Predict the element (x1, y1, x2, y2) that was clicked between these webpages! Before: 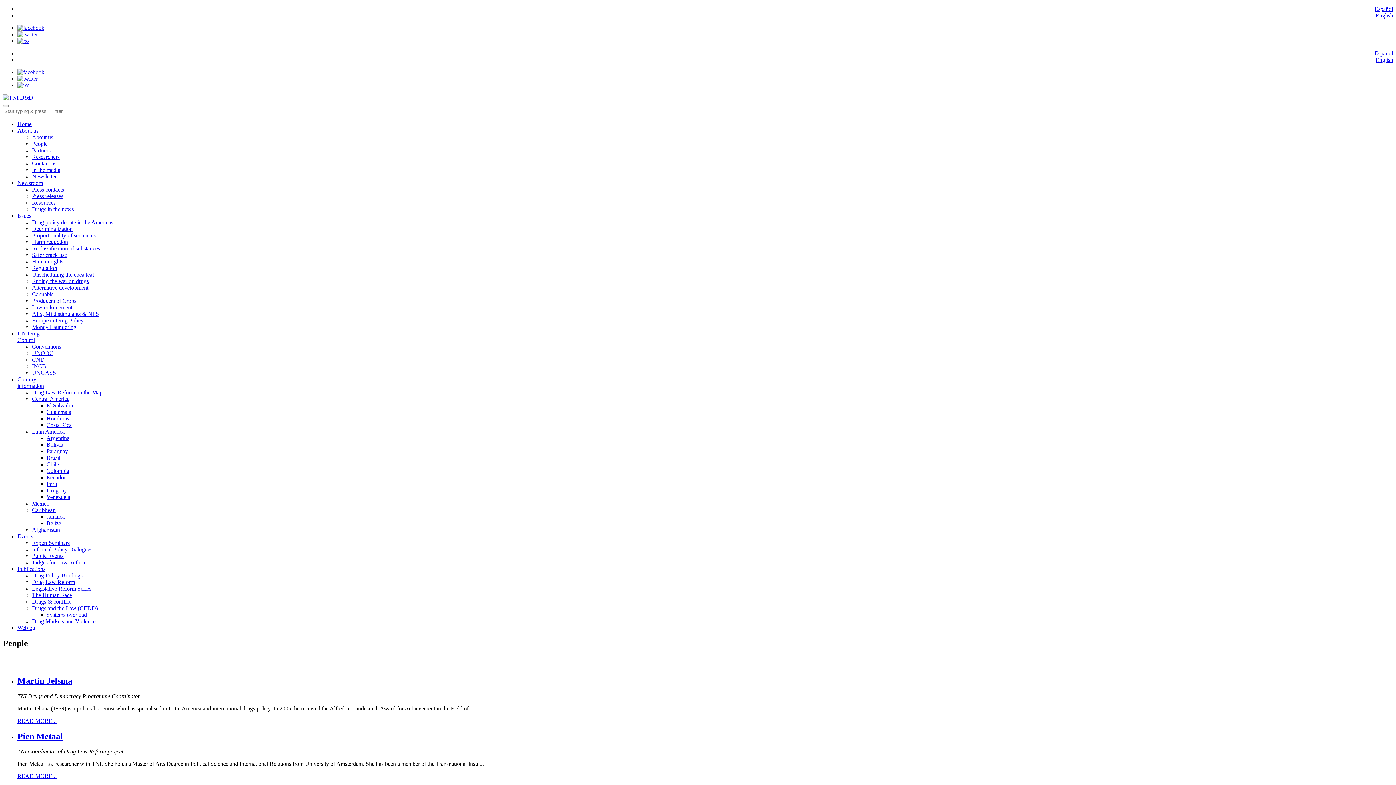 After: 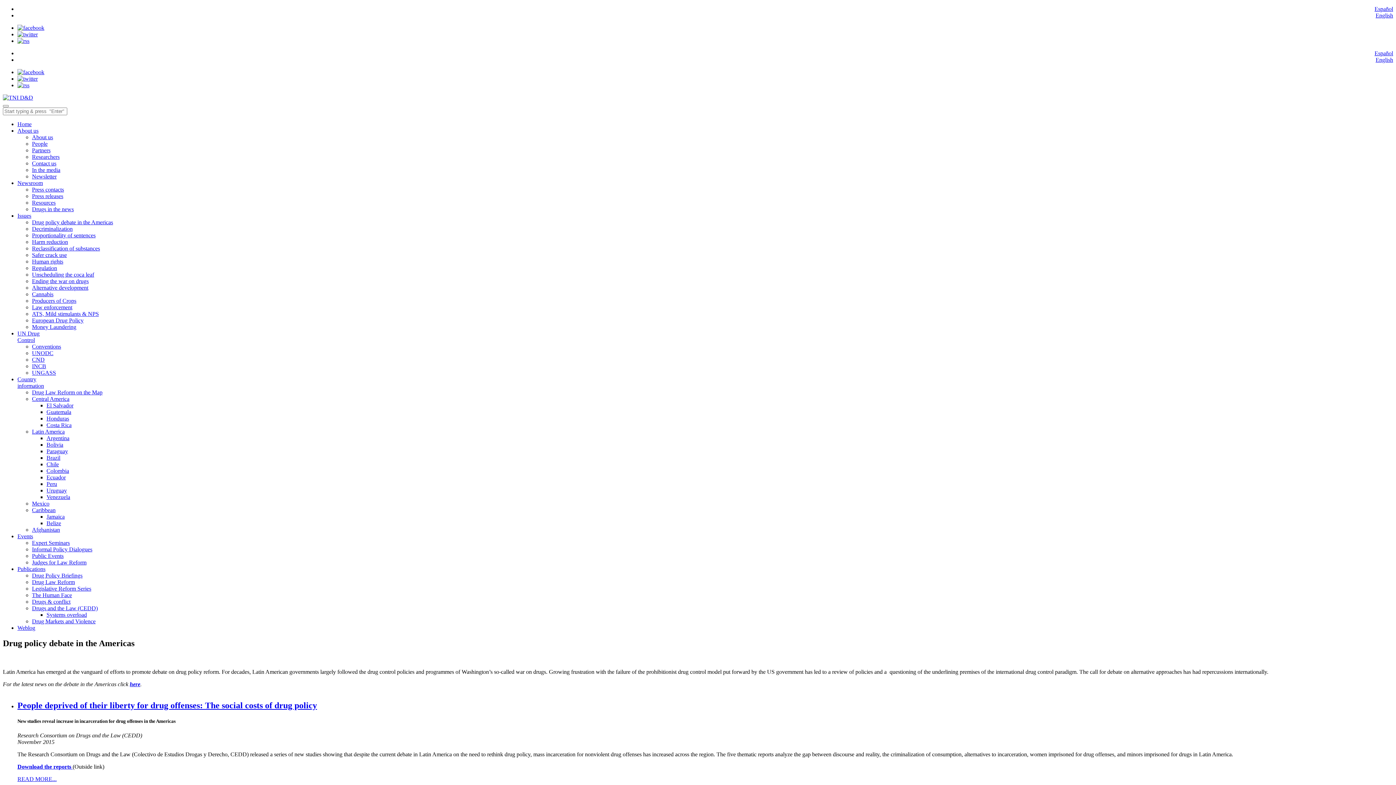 Action: label: Drug policy debate in the Americas bbox: (32, 219, 113, 225)